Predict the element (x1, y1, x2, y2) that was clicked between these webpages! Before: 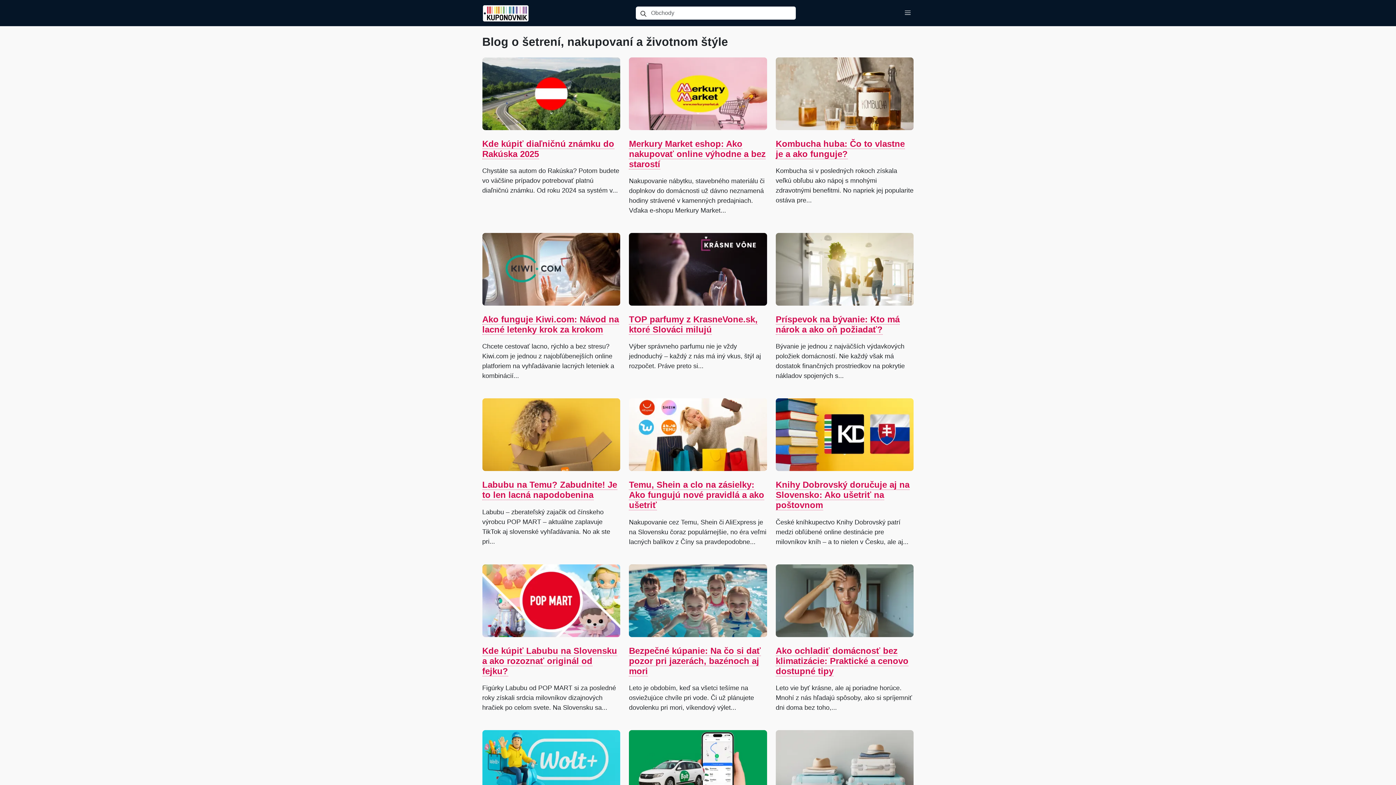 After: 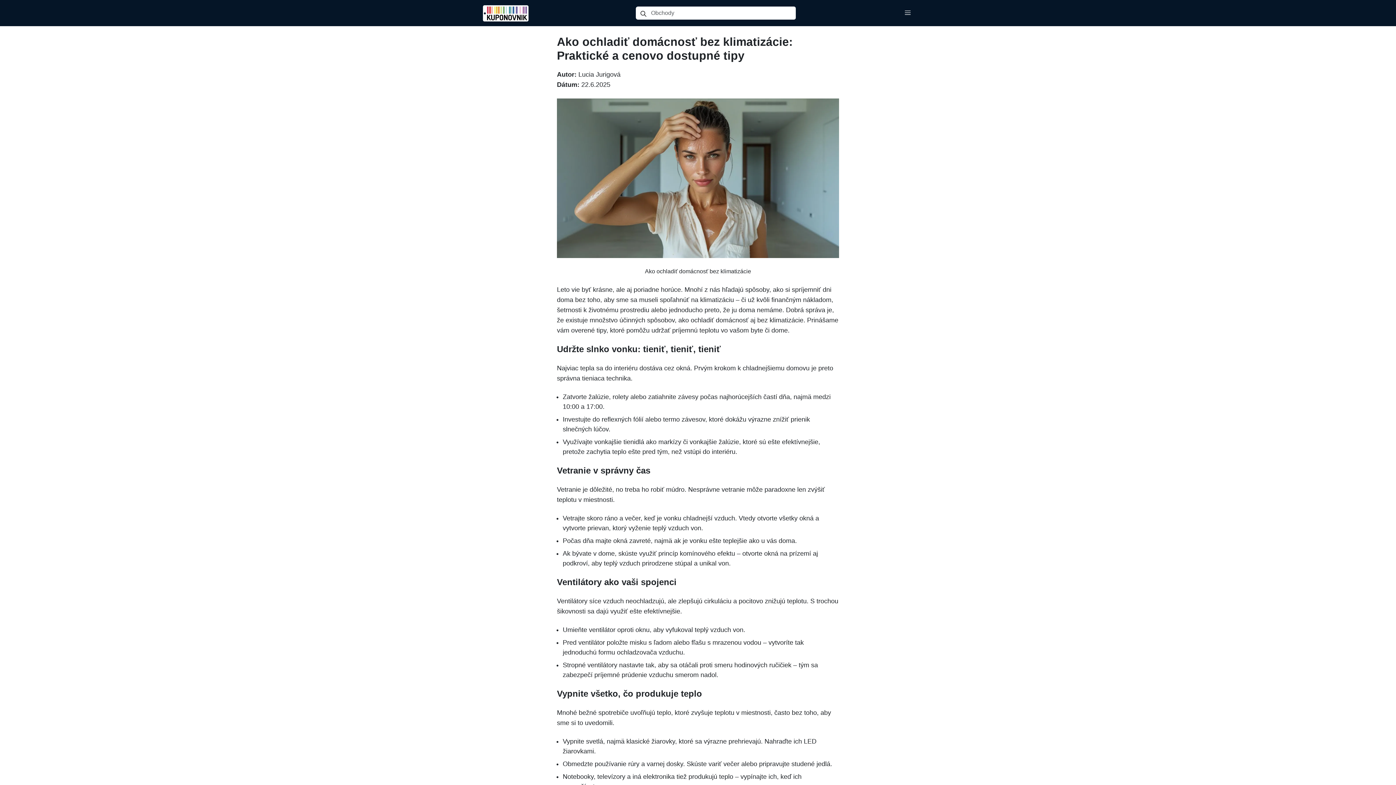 Action: label: Ako ochladiť domácnosť bez klimatizácie: Praktické a cenovo dostupné tipy bbox: (775, 564, 913, 637)